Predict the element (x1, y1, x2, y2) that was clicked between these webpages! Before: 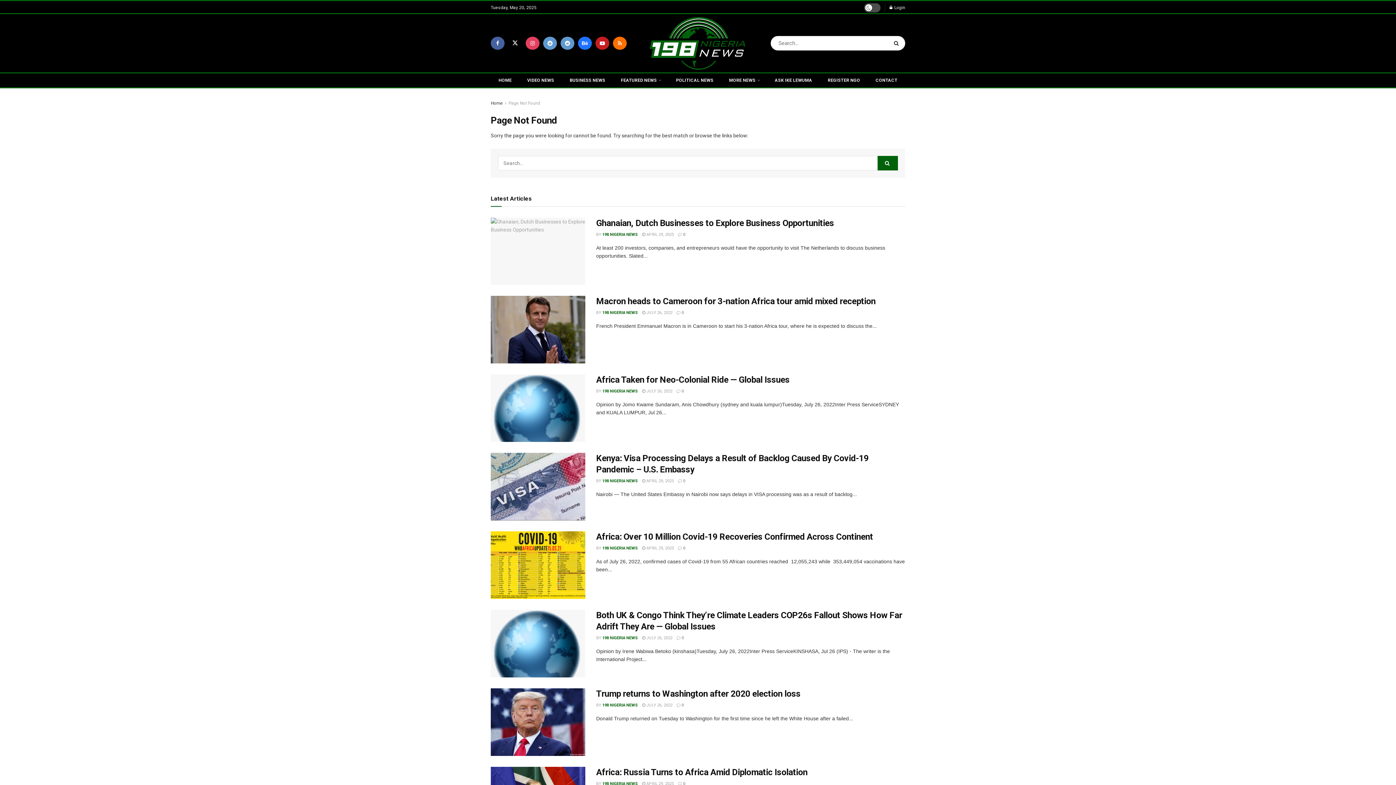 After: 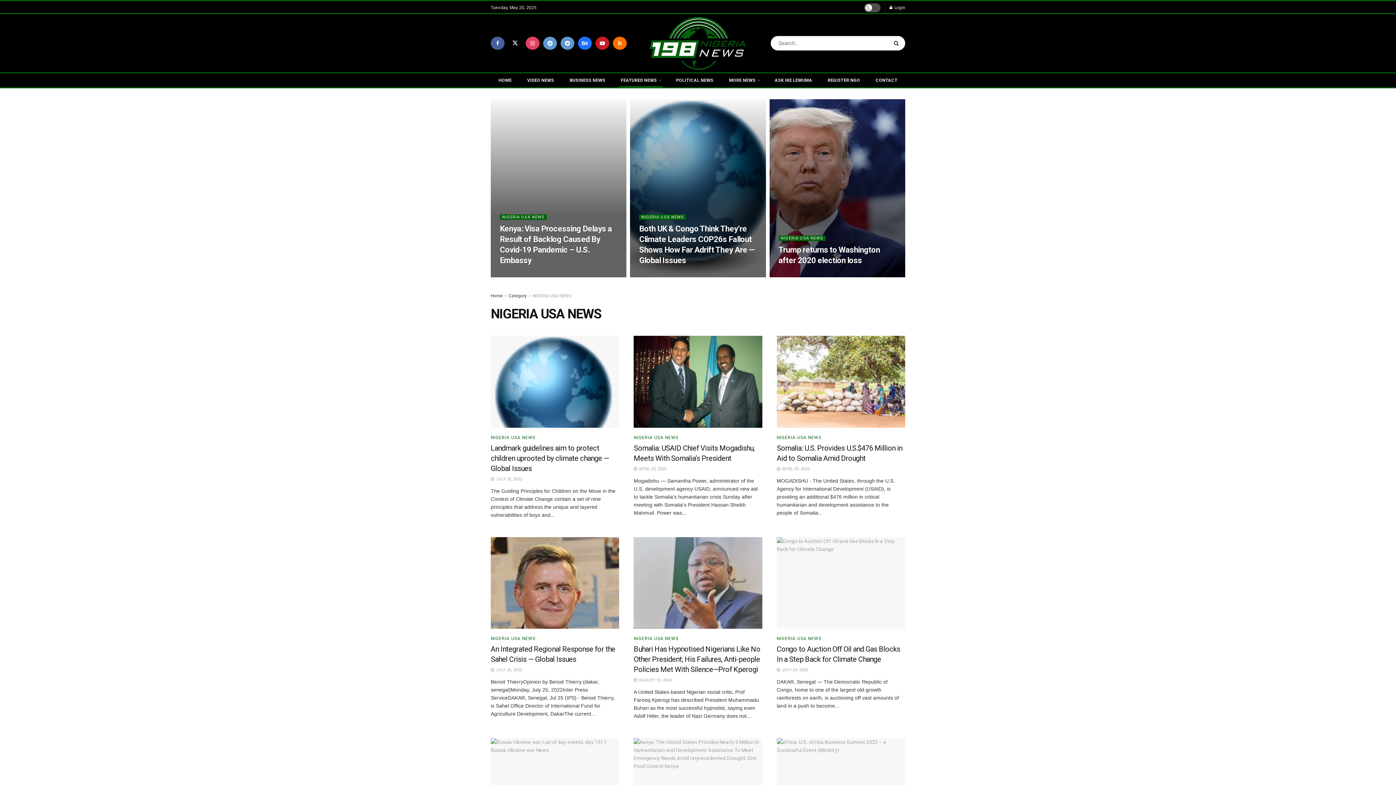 Action: label: FEATURED NEWS bbox: (613, 73, 668, 87)